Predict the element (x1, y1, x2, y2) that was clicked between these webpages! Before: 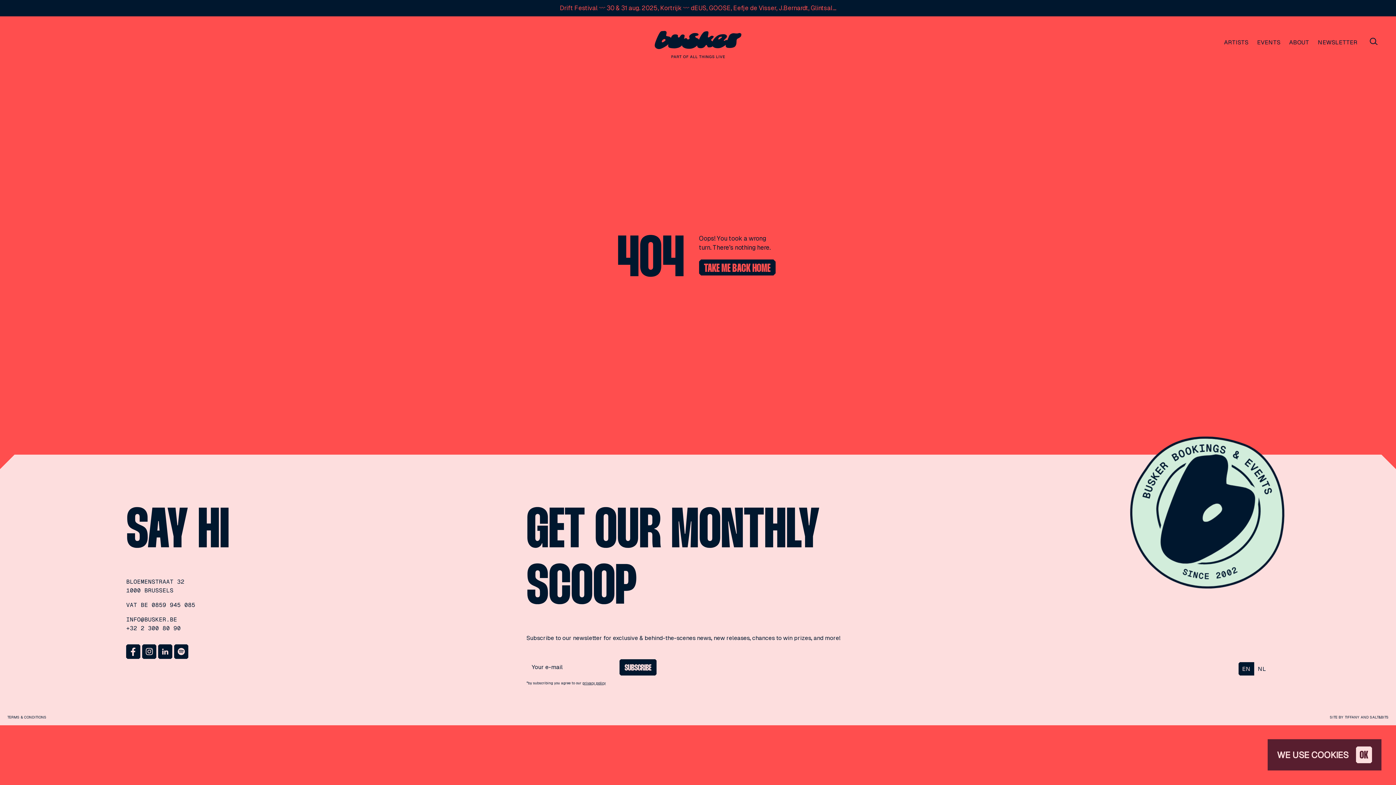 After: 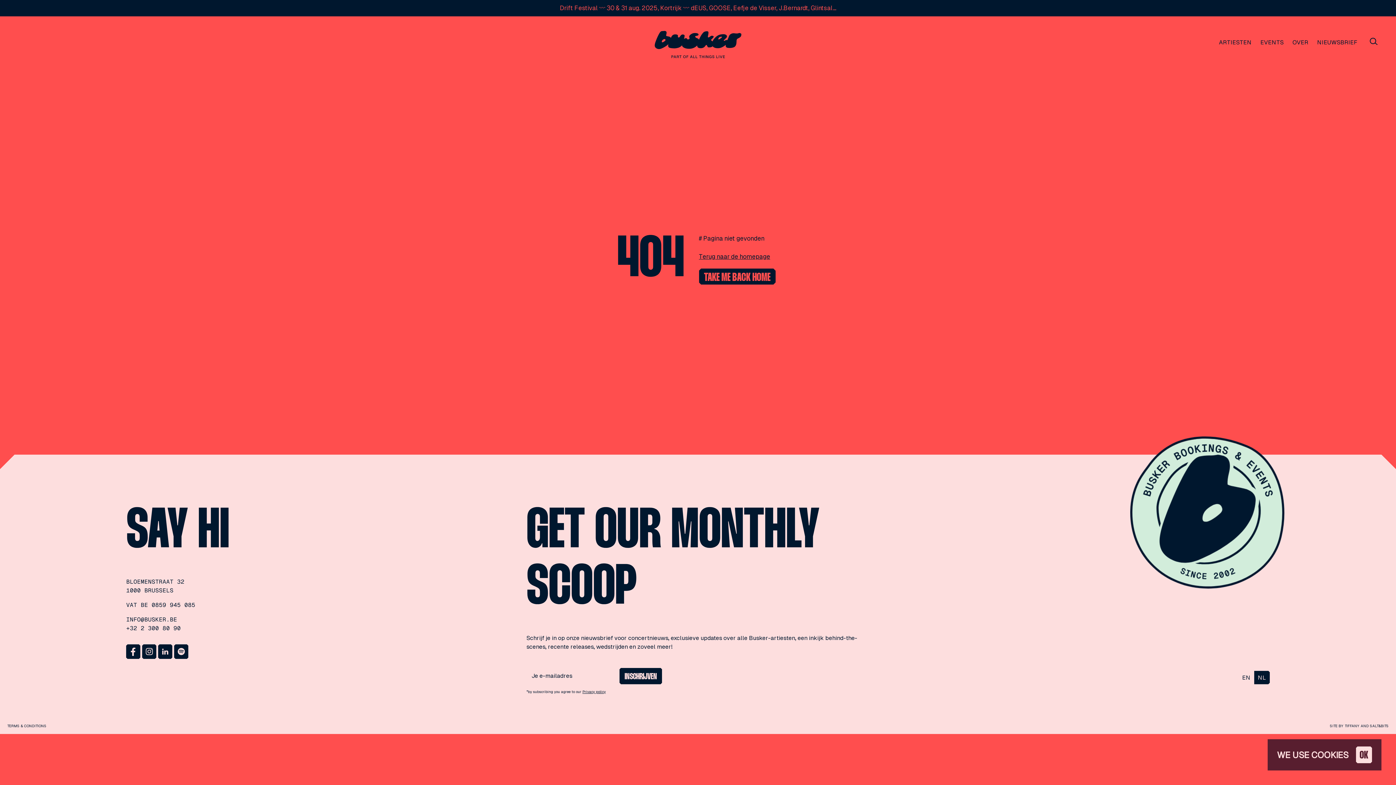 Action: label: NL bbox: (1254, 662, 1270, 675)